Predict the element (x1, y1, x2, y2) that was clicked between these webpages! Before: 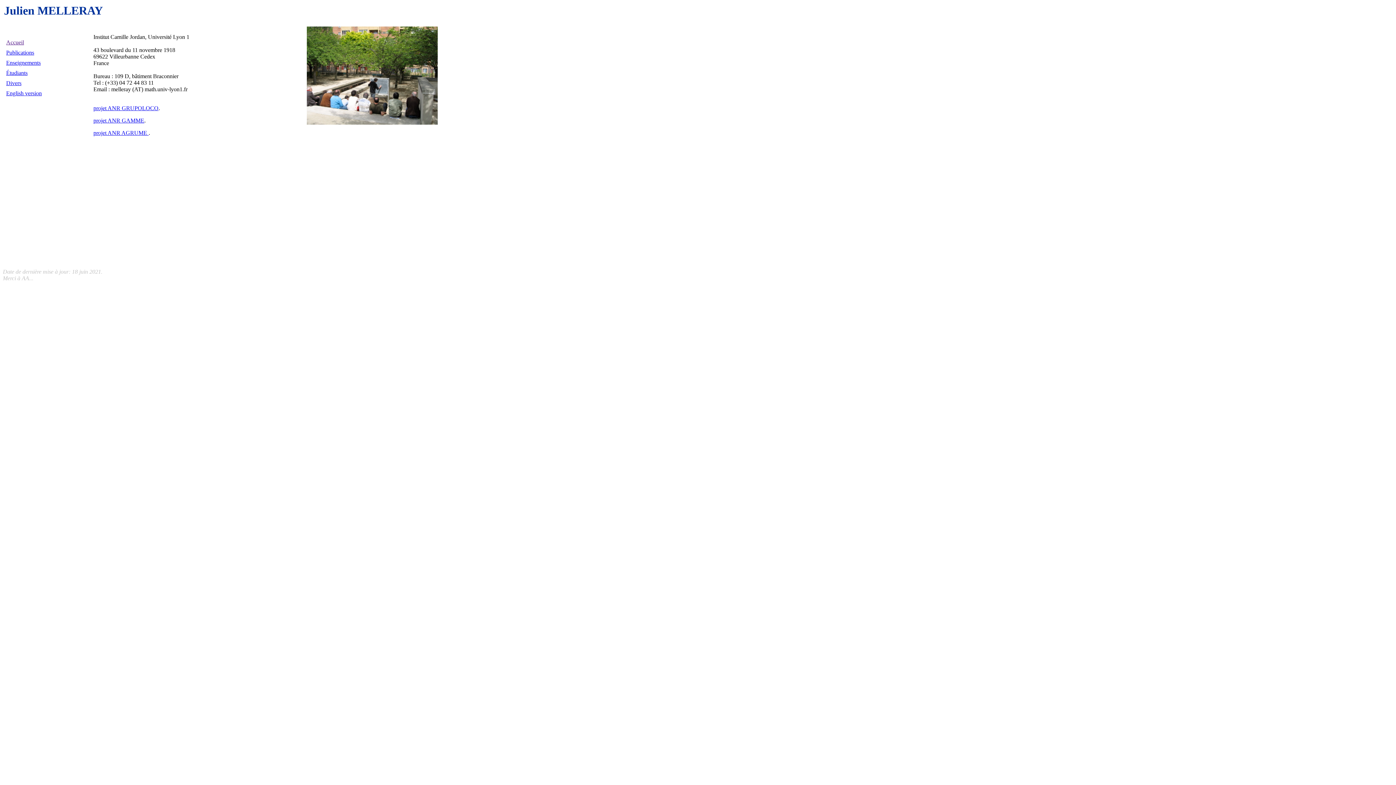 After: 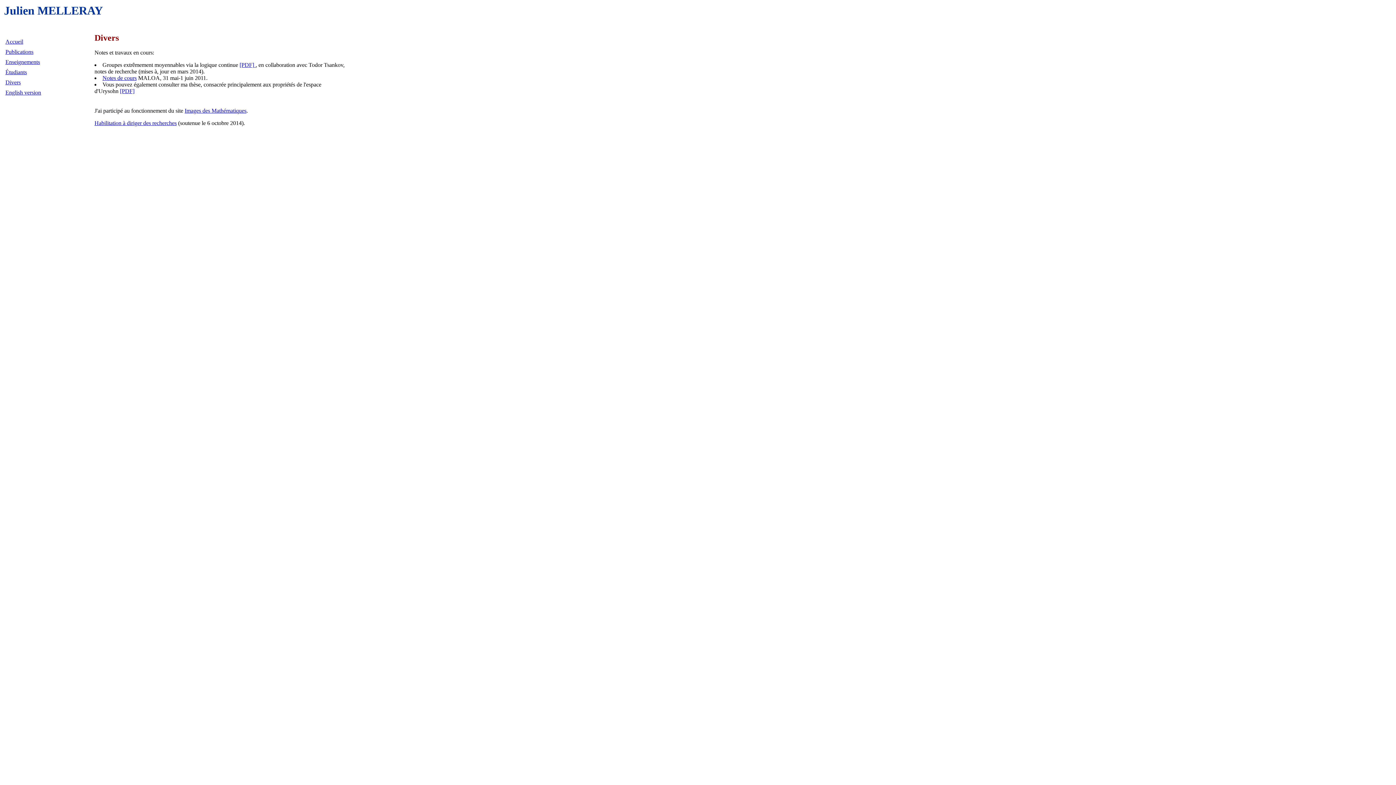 Action: bbox: (6, 80, 21, 86) label: Divers